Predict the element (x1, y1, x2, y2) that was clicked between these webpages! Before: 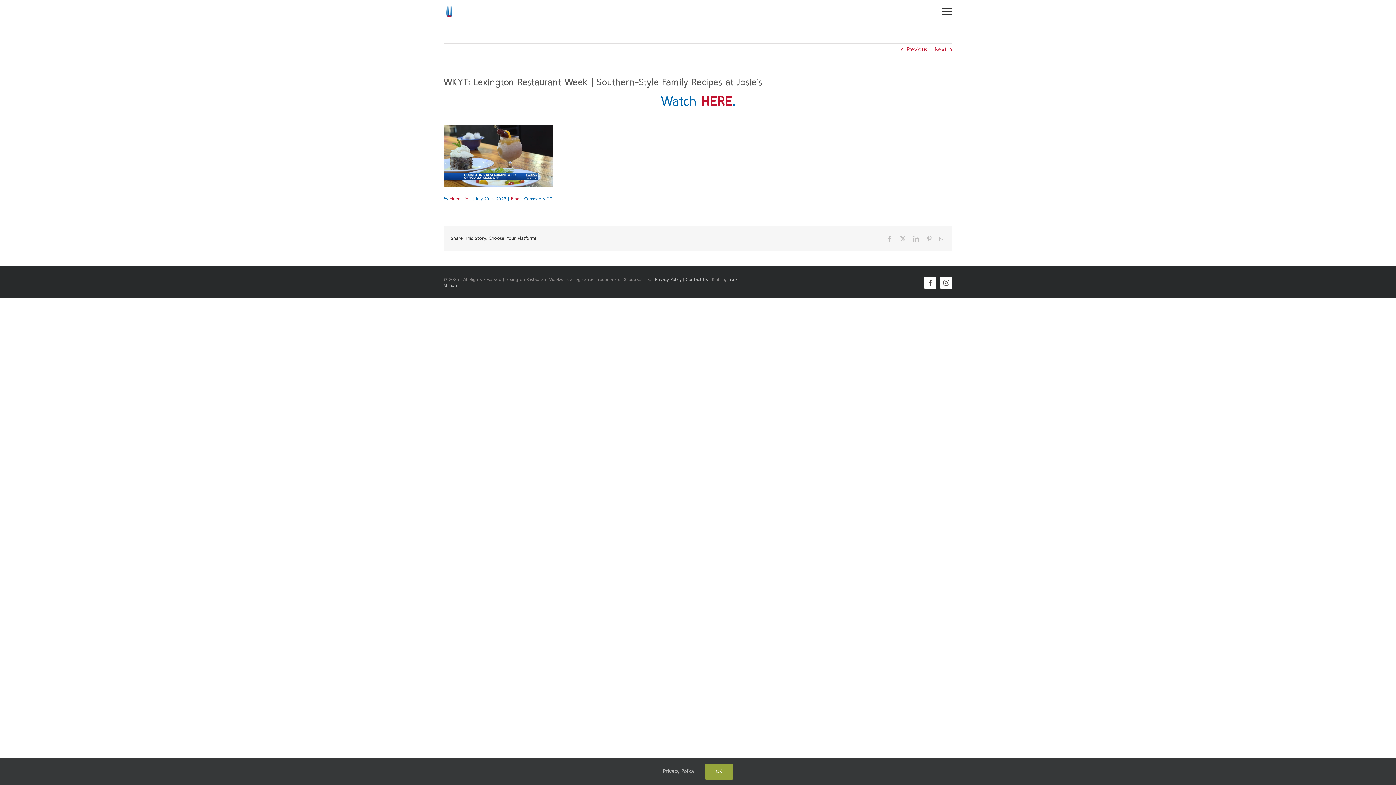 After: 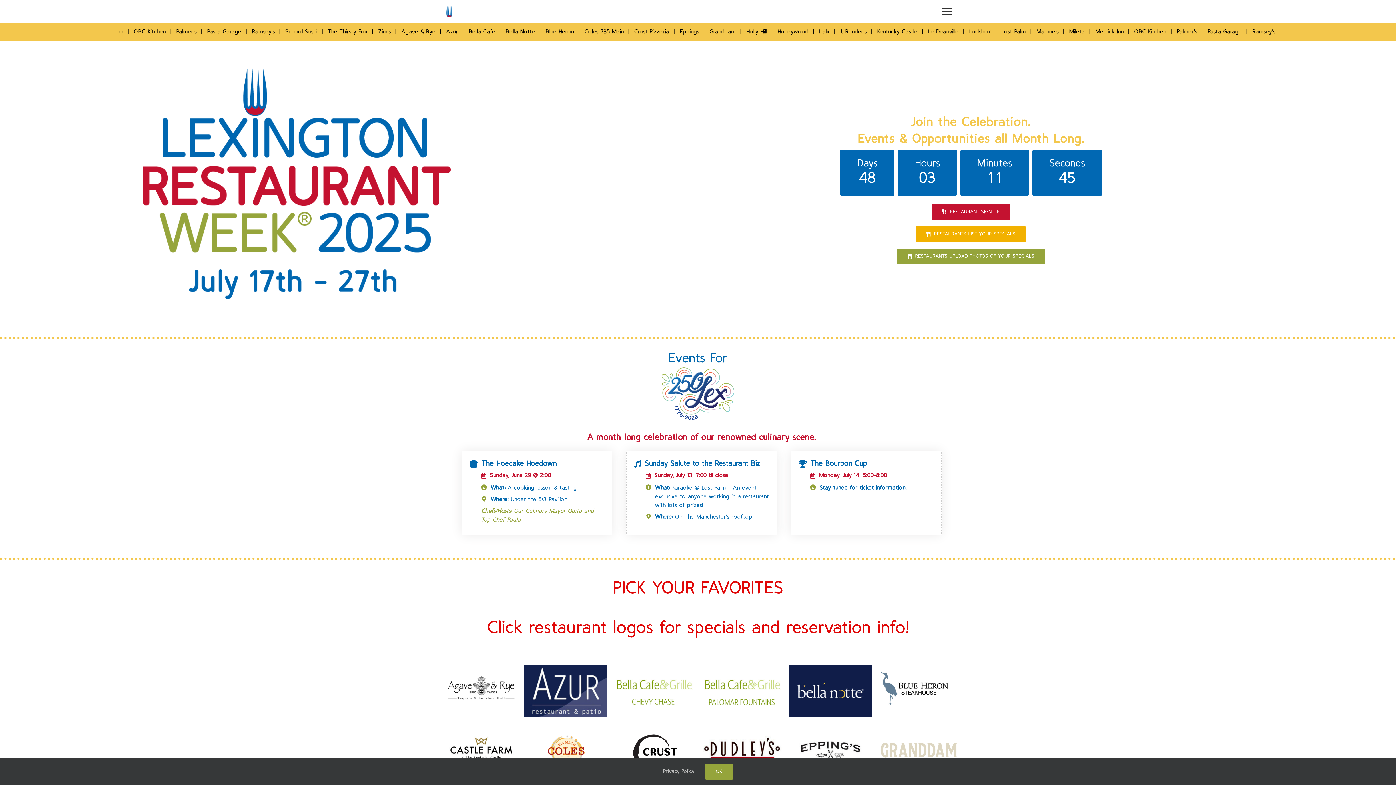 Action: bbox: (443, 5, 455, 17)